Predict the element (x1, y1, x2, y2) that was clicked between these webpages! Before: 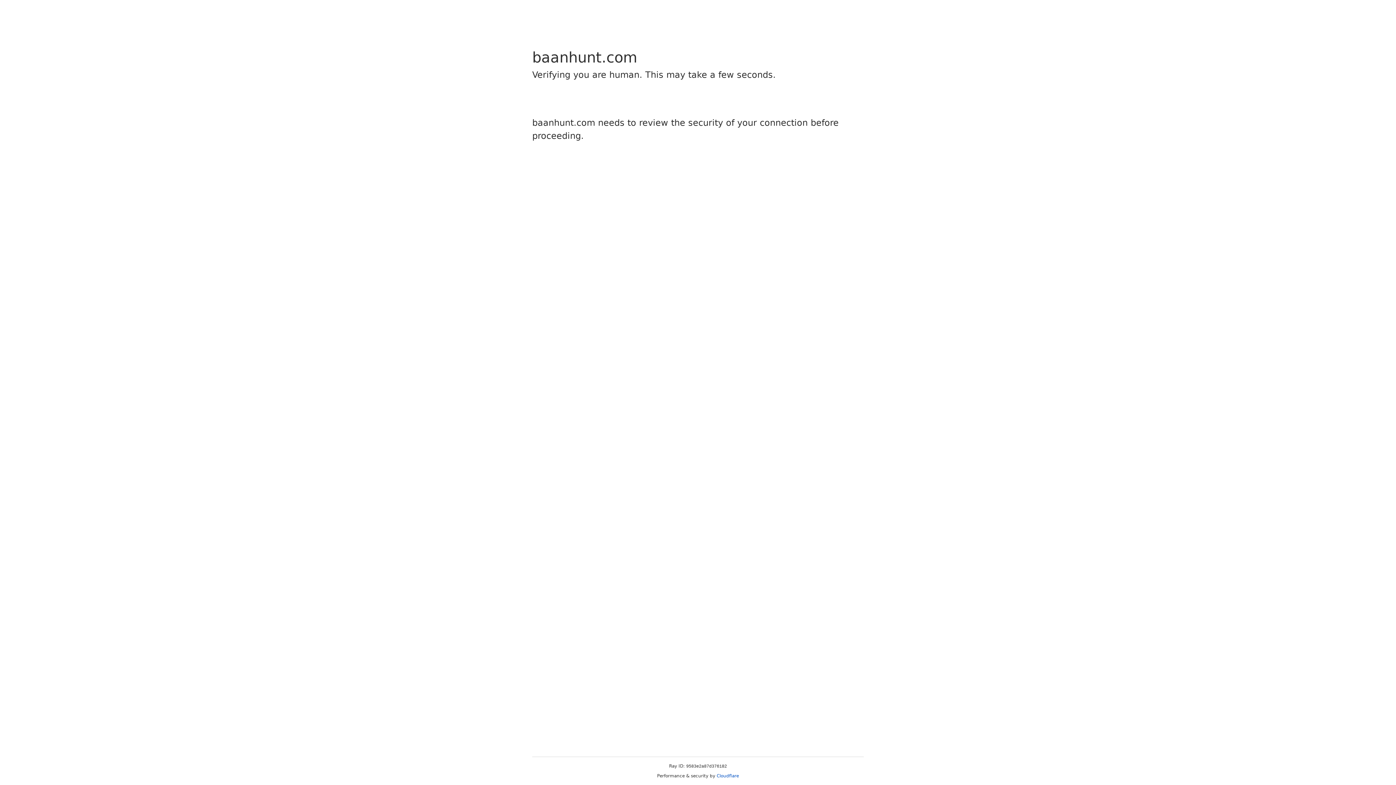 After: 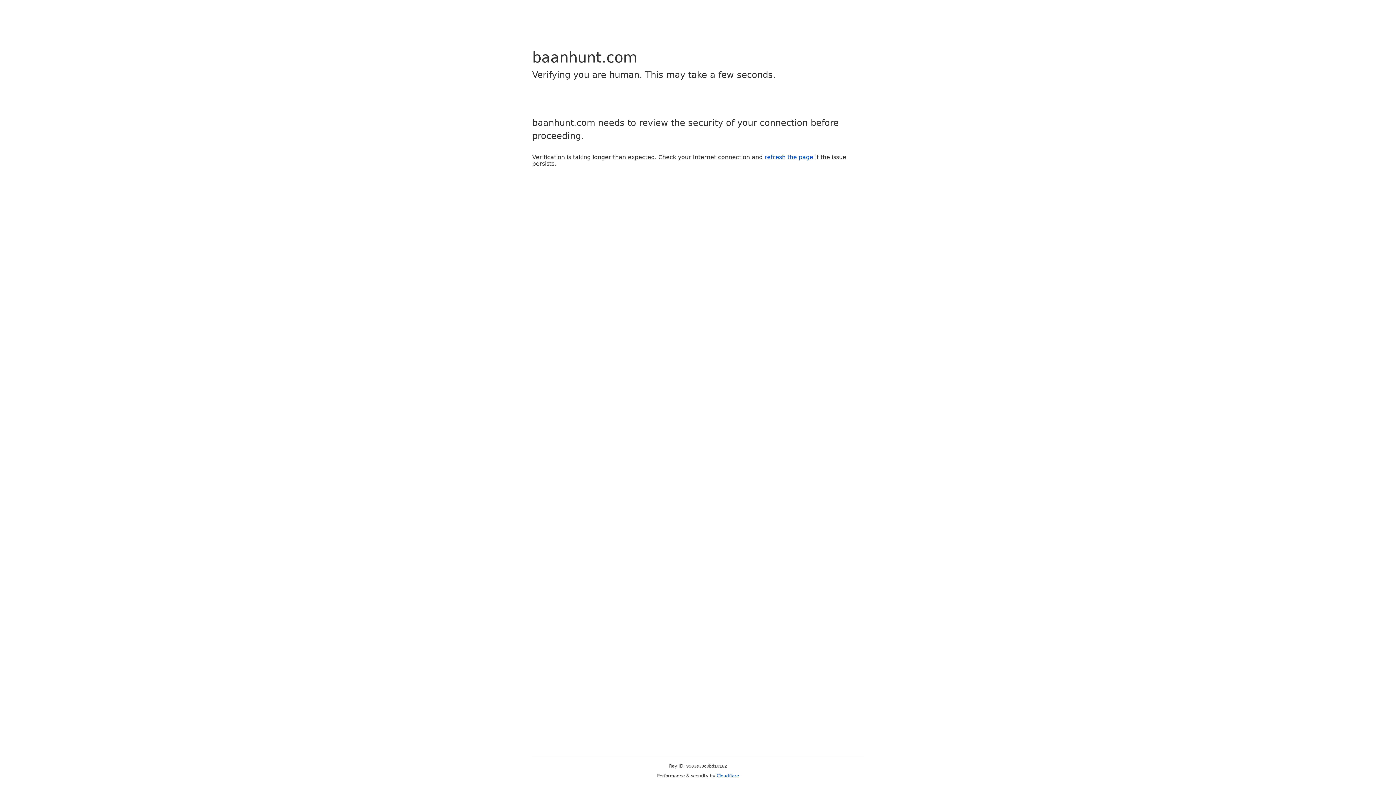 Action: bbox: (716, 773, 739, 778) label: Cloudflare